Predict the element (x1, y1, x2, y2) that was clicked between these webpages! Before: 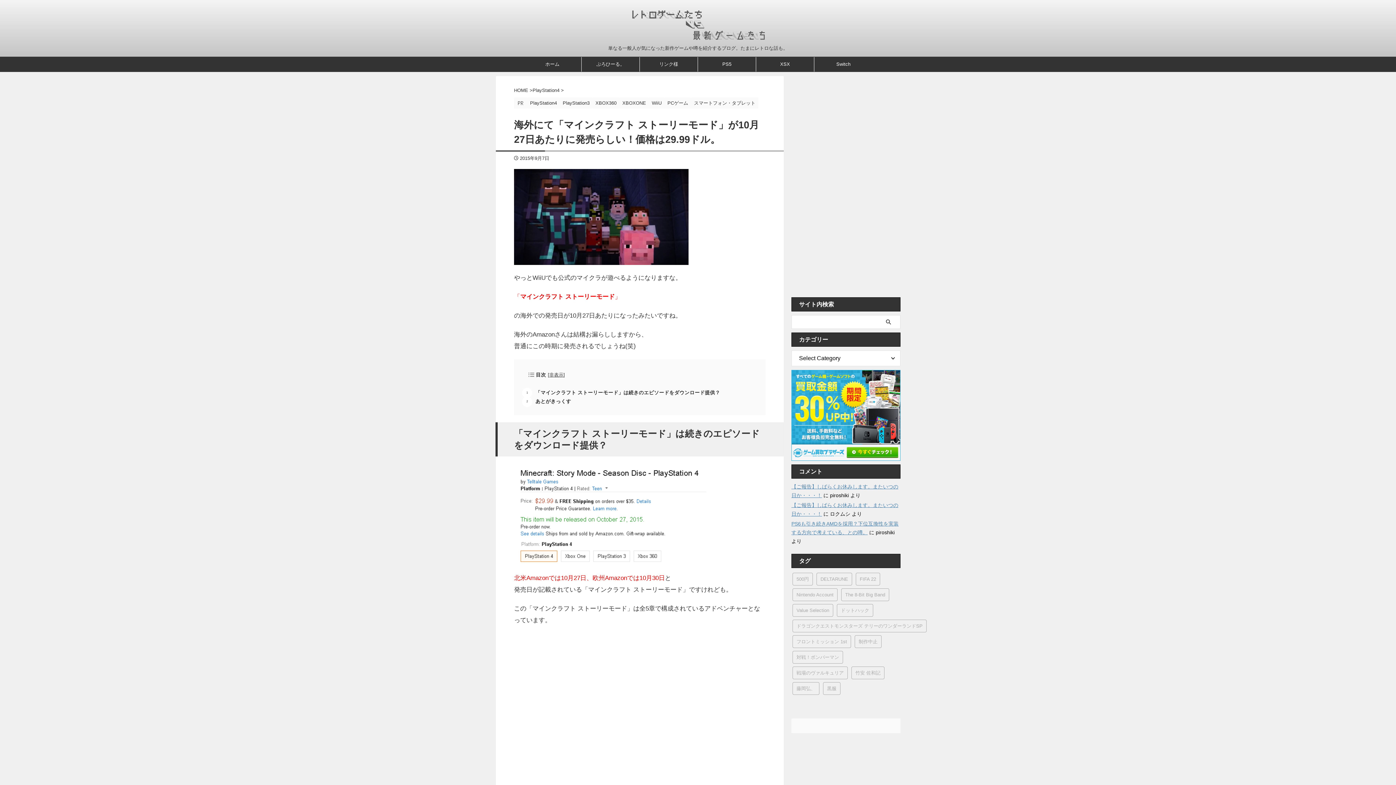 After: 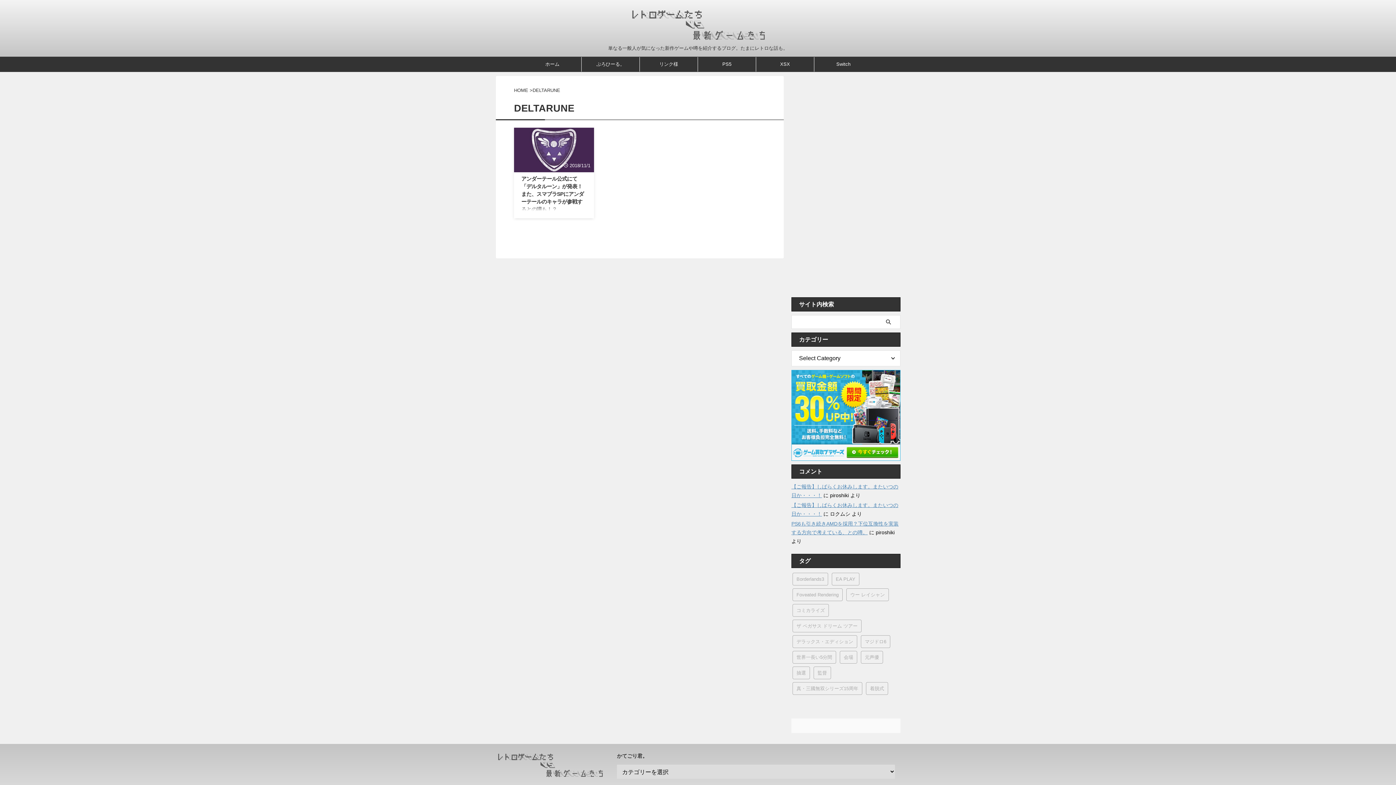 Action: bbox: (816, 573, 852, 585) label: DELTARUNE (1個の項目)